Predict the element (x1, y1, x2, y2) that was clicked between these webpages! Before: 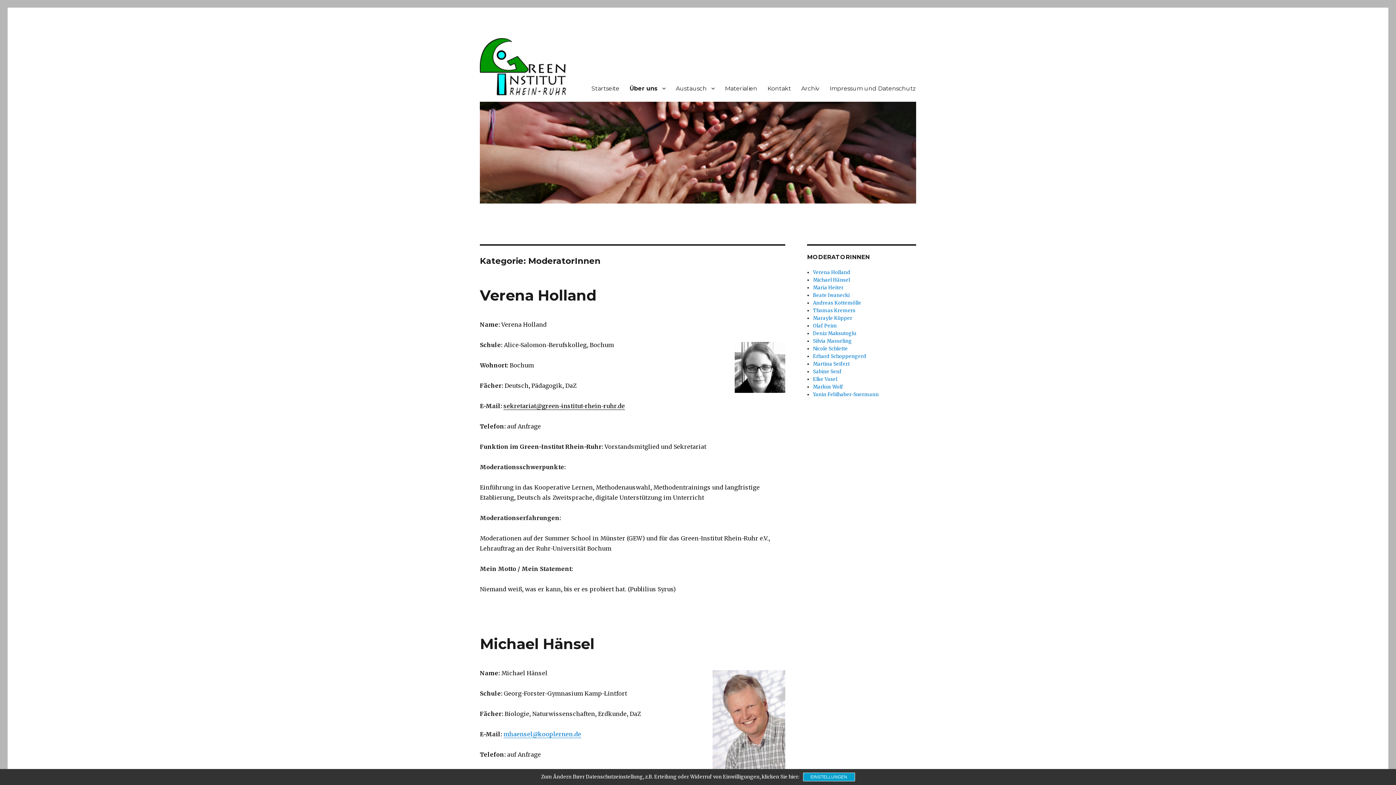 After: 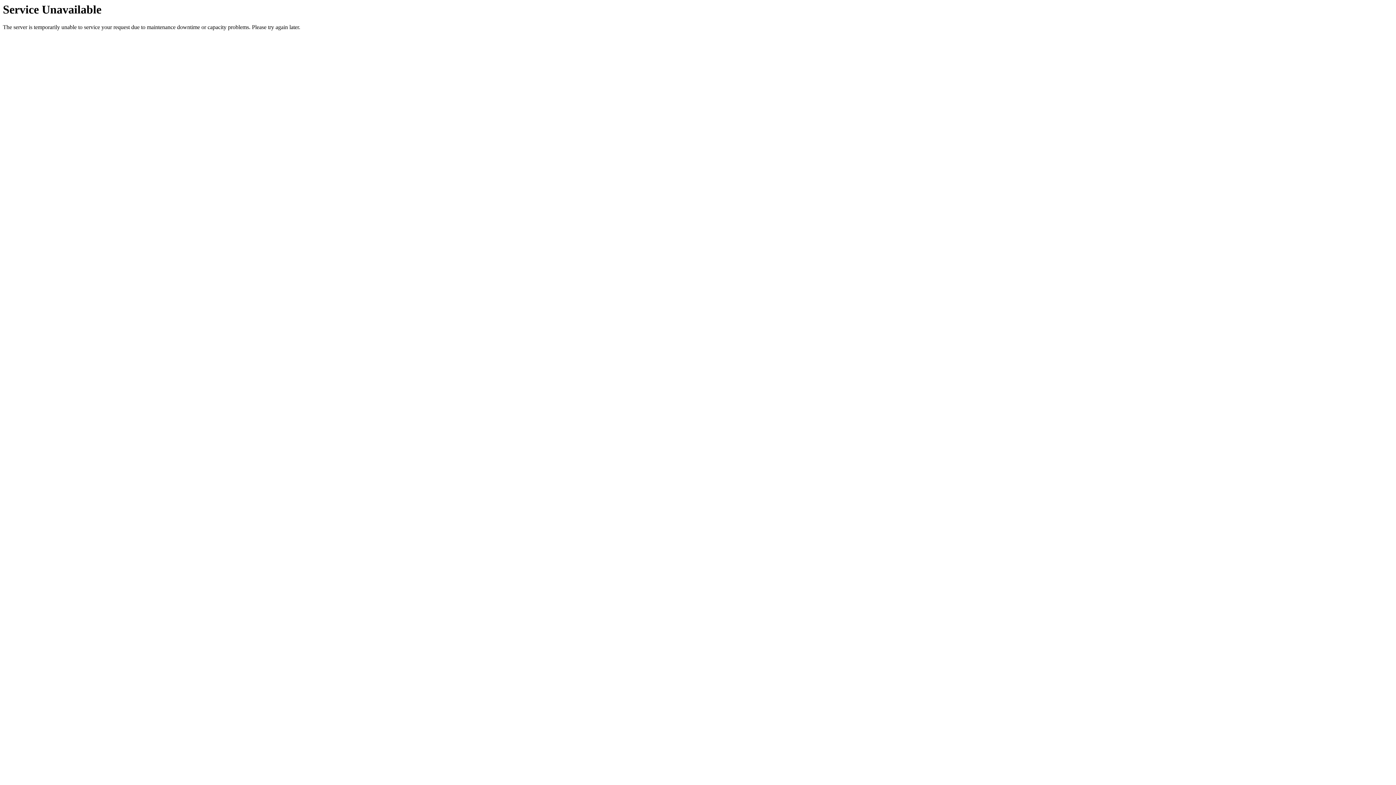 Action: label: Beate Iwanecki bbox: (813, 292, 849, 298)